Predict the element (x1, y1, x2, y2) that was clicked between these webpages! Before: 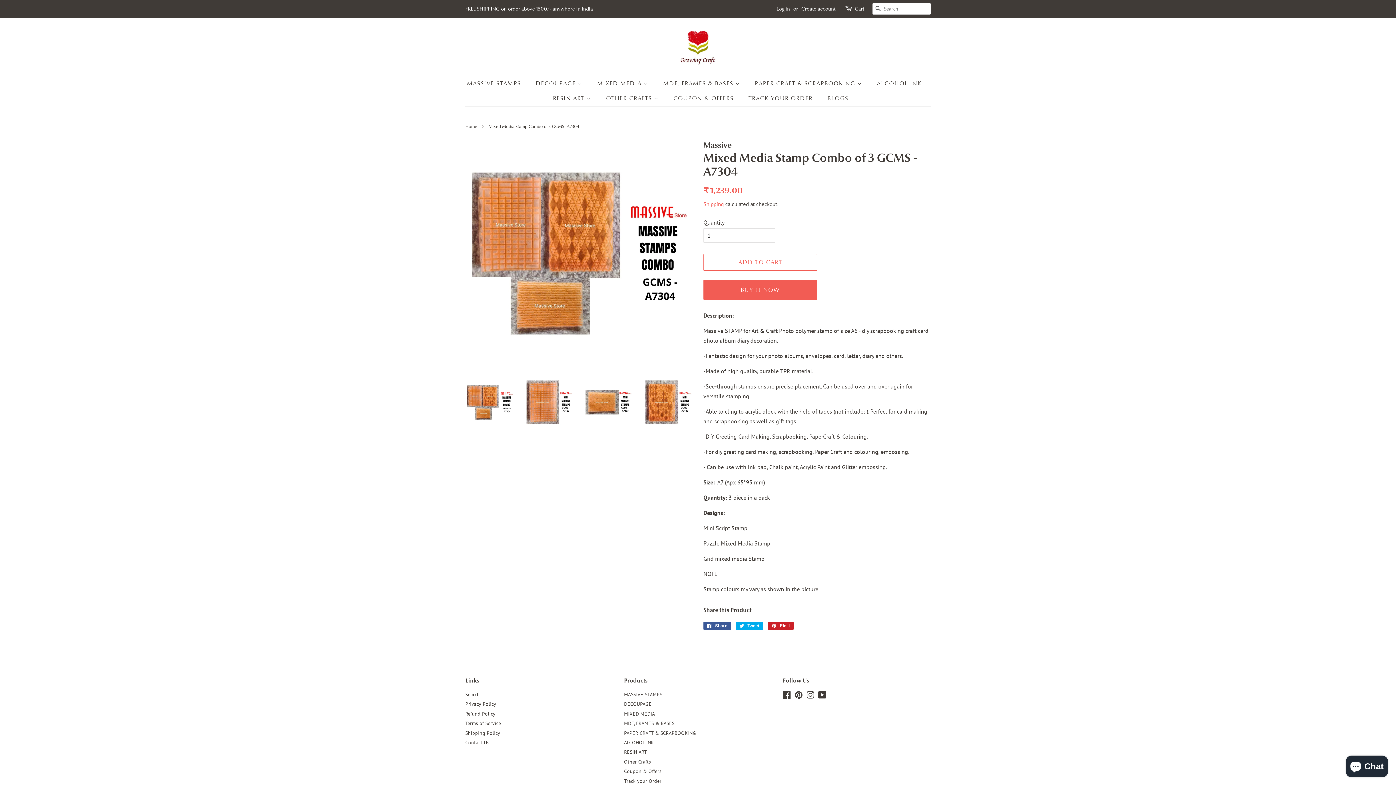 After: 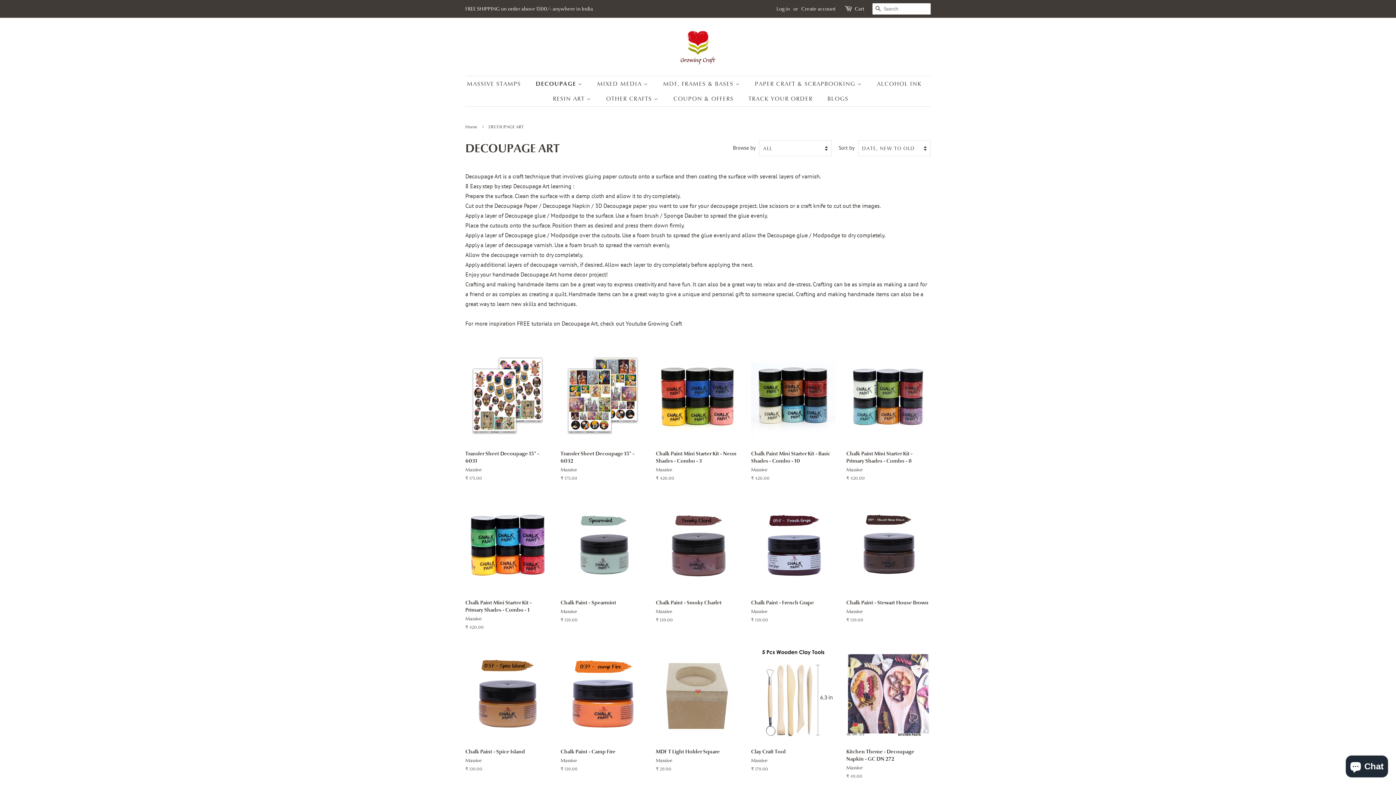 Action: bbox: (530, 76, 589, 91) label: DECOUPAGE 